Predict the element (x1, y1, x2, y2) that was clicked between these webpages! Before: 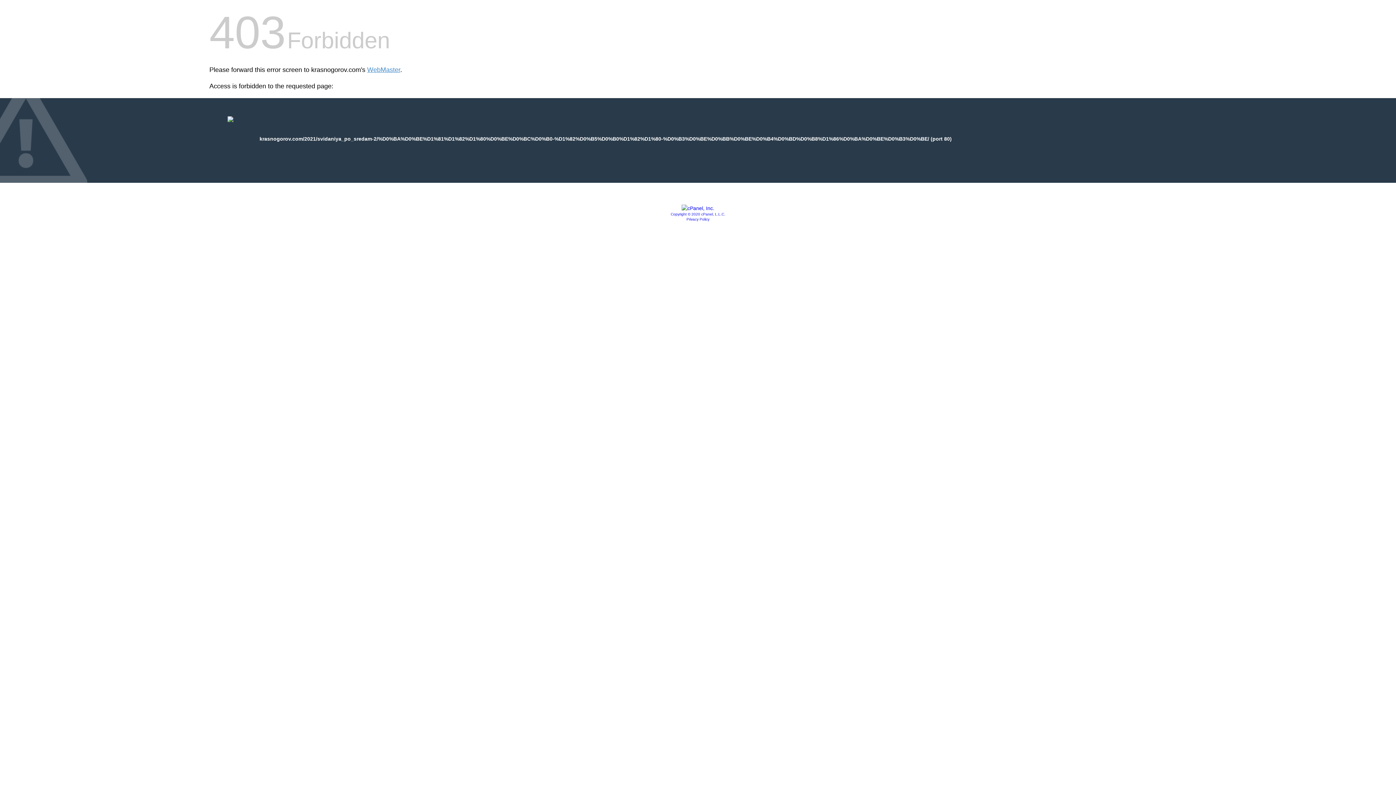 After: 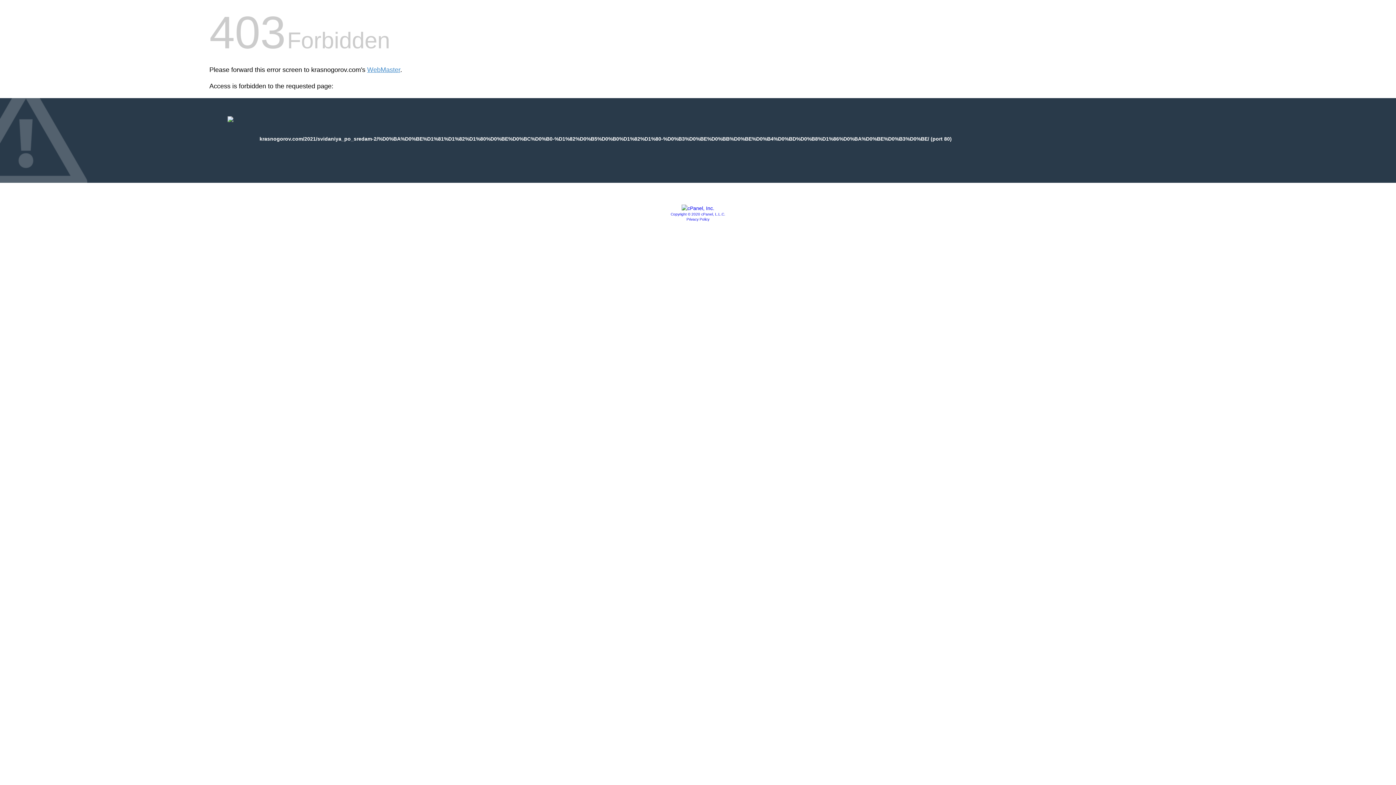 Action: bbox: (681, 205, 714, 211)